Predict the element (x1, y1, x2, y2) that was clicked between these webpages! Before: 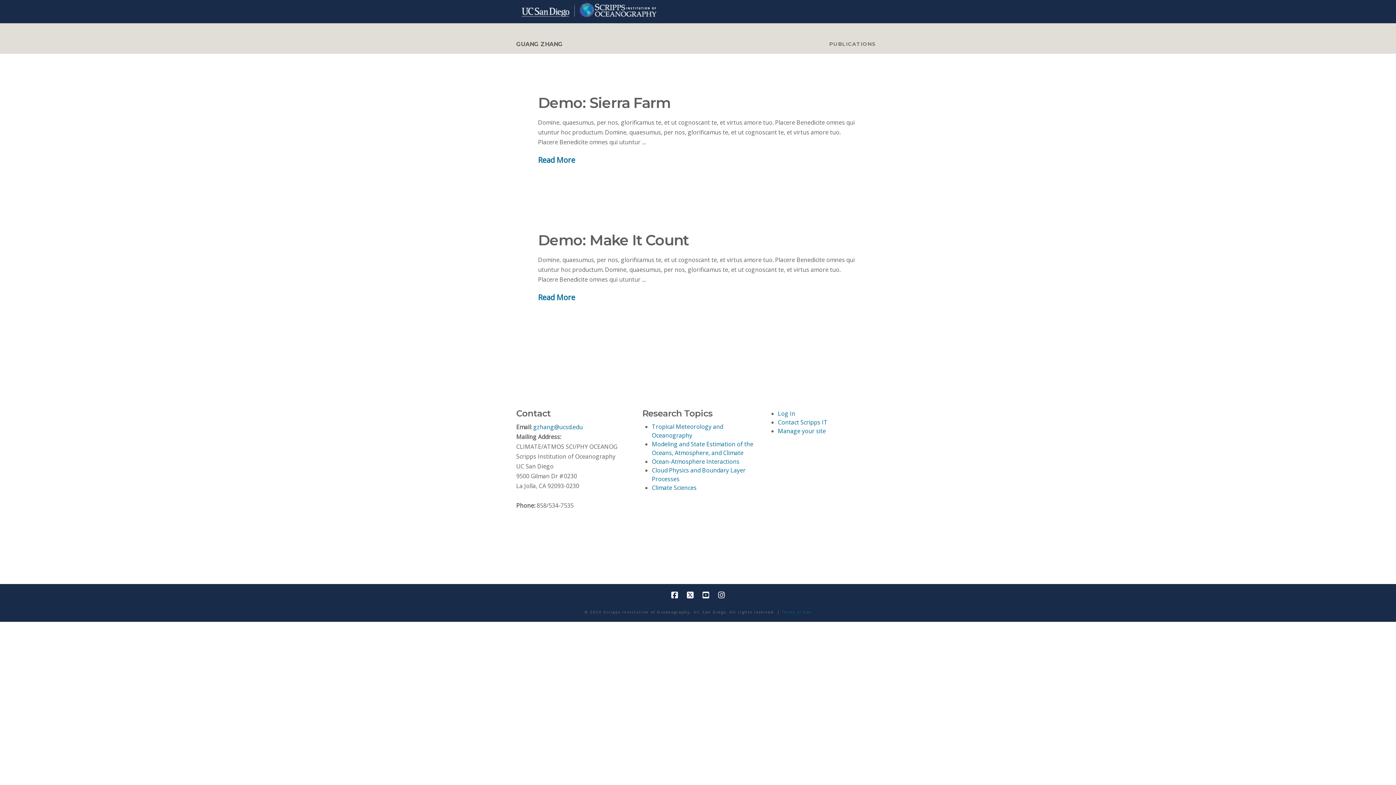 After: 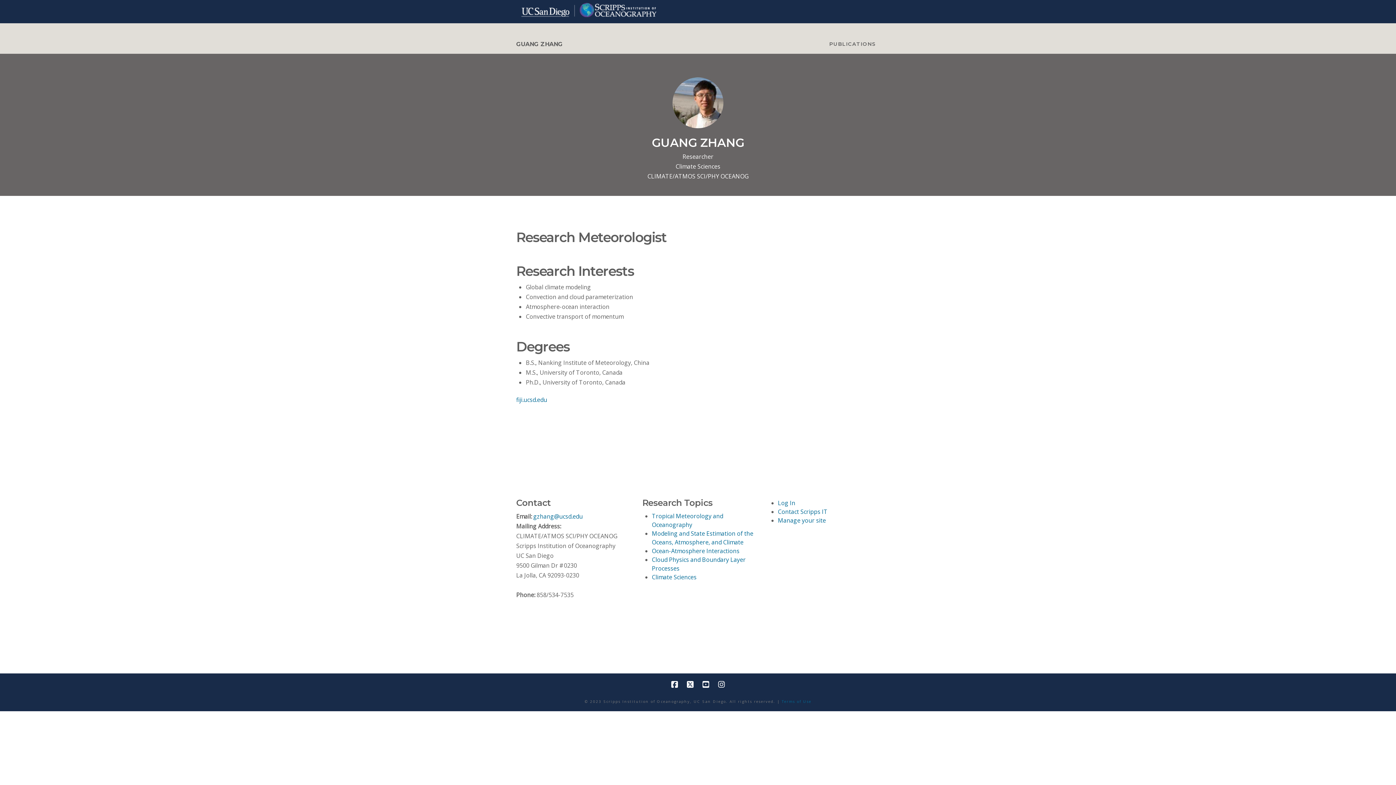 Action: bbox: (516, 41, 562, 47) label: GUANG ZHANG